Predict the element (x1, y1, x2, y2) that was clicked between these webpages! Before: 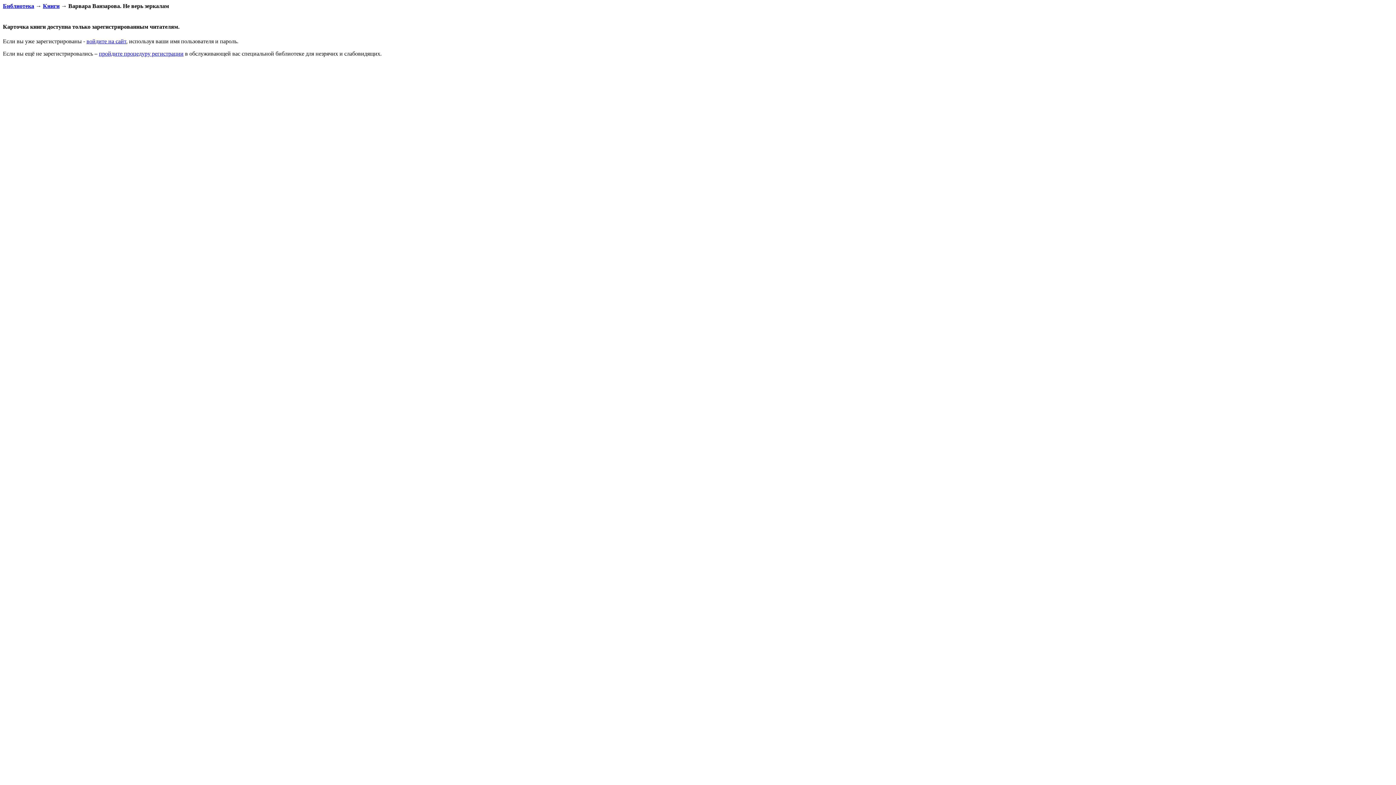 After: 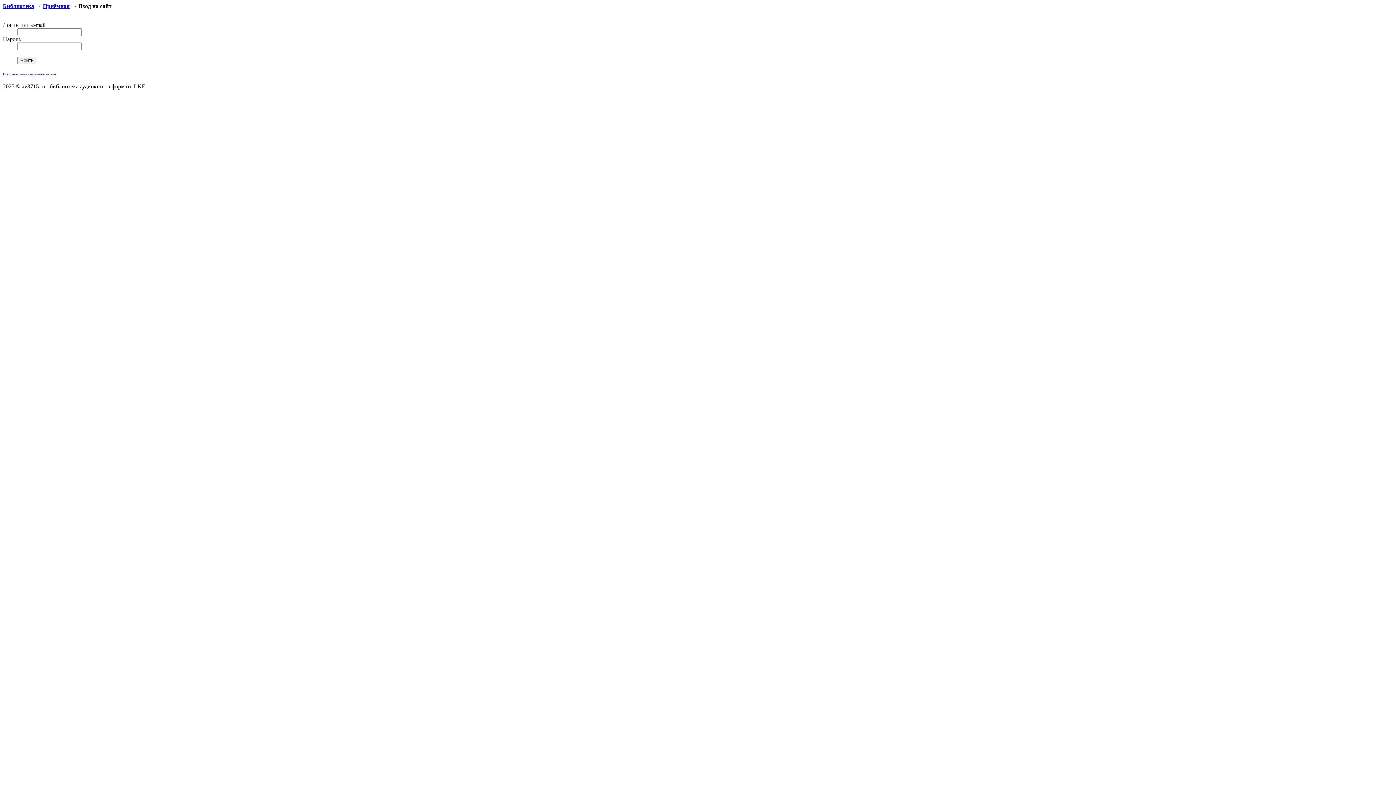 Action: label: войдите на сайт bbox: (86, 38, 126, 44)